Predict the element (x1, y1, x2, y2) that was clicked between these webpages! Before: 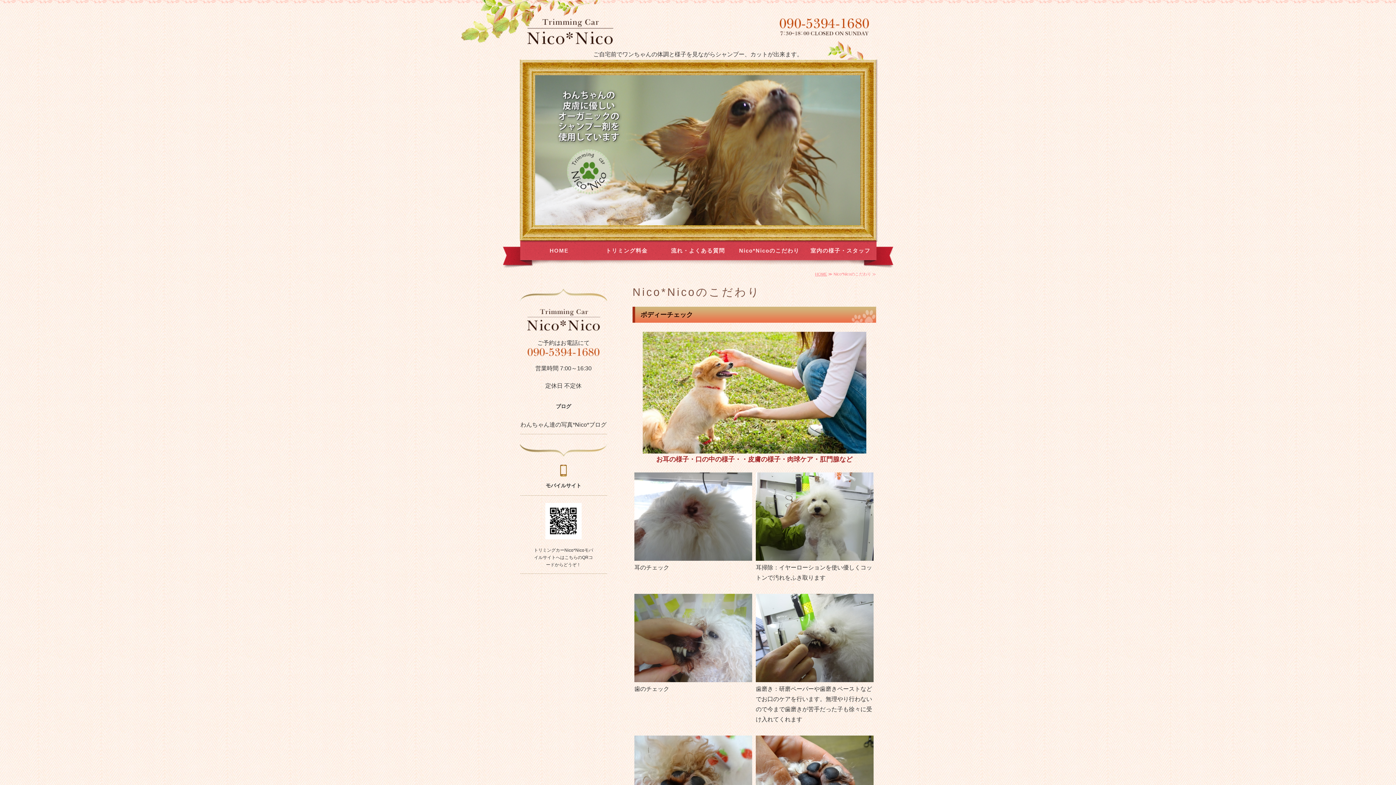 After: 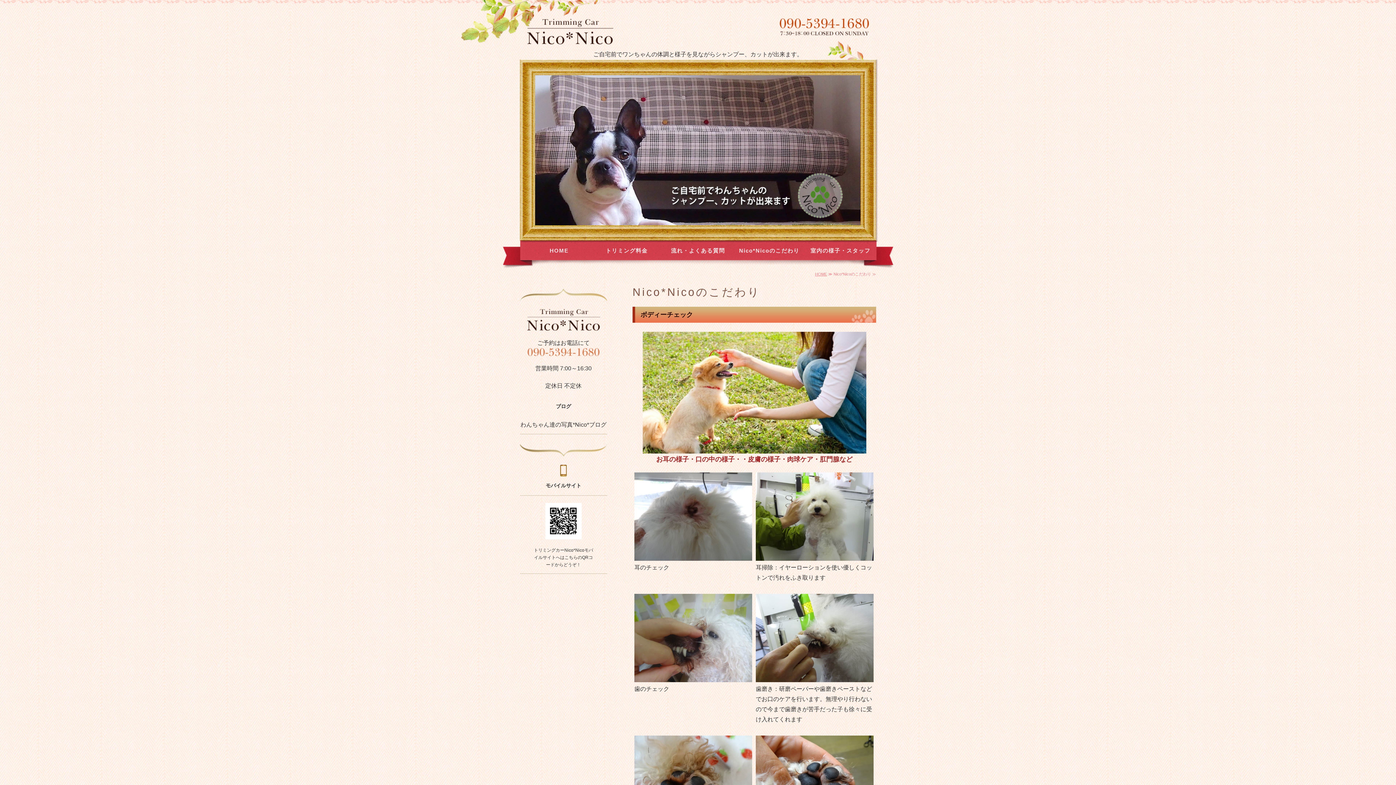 Action: bbox: (520, 348, 607, 356)